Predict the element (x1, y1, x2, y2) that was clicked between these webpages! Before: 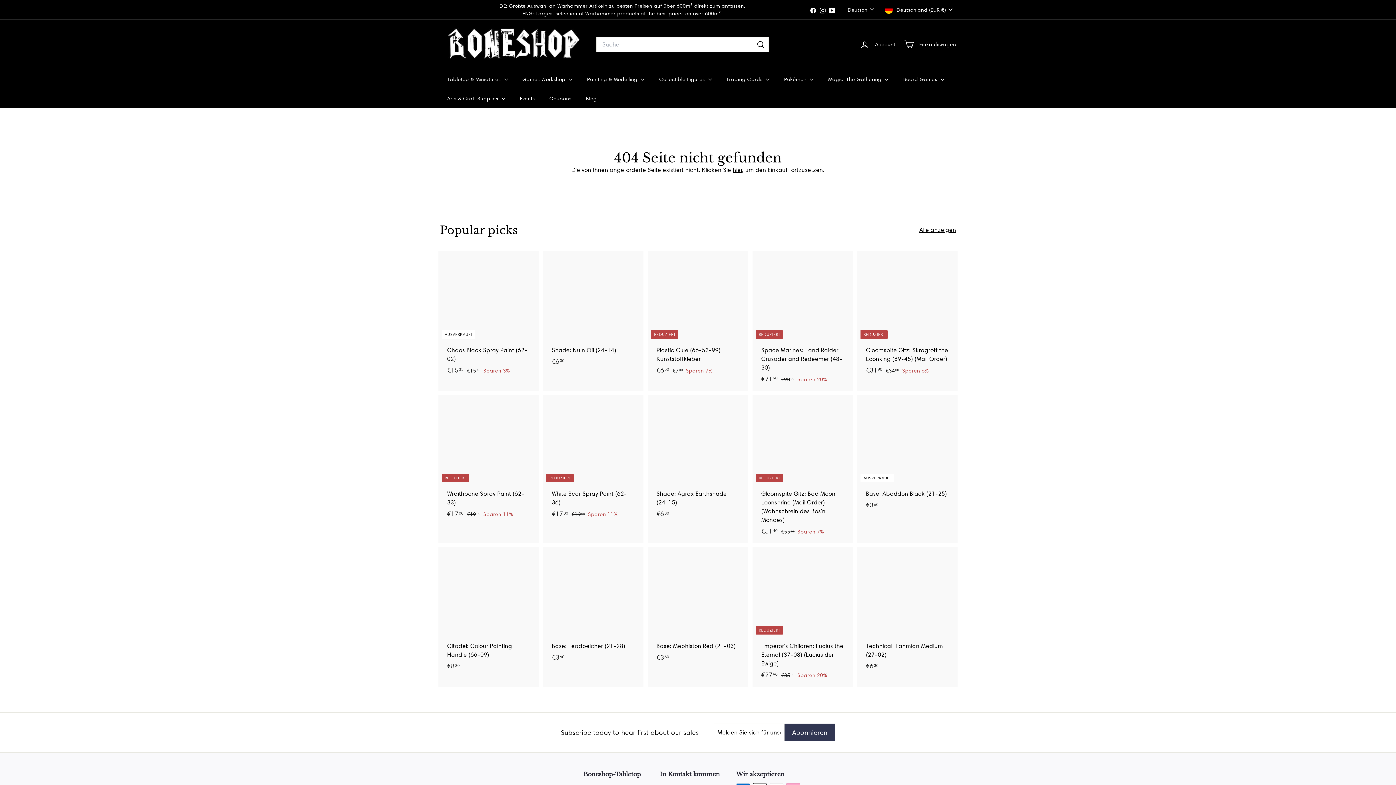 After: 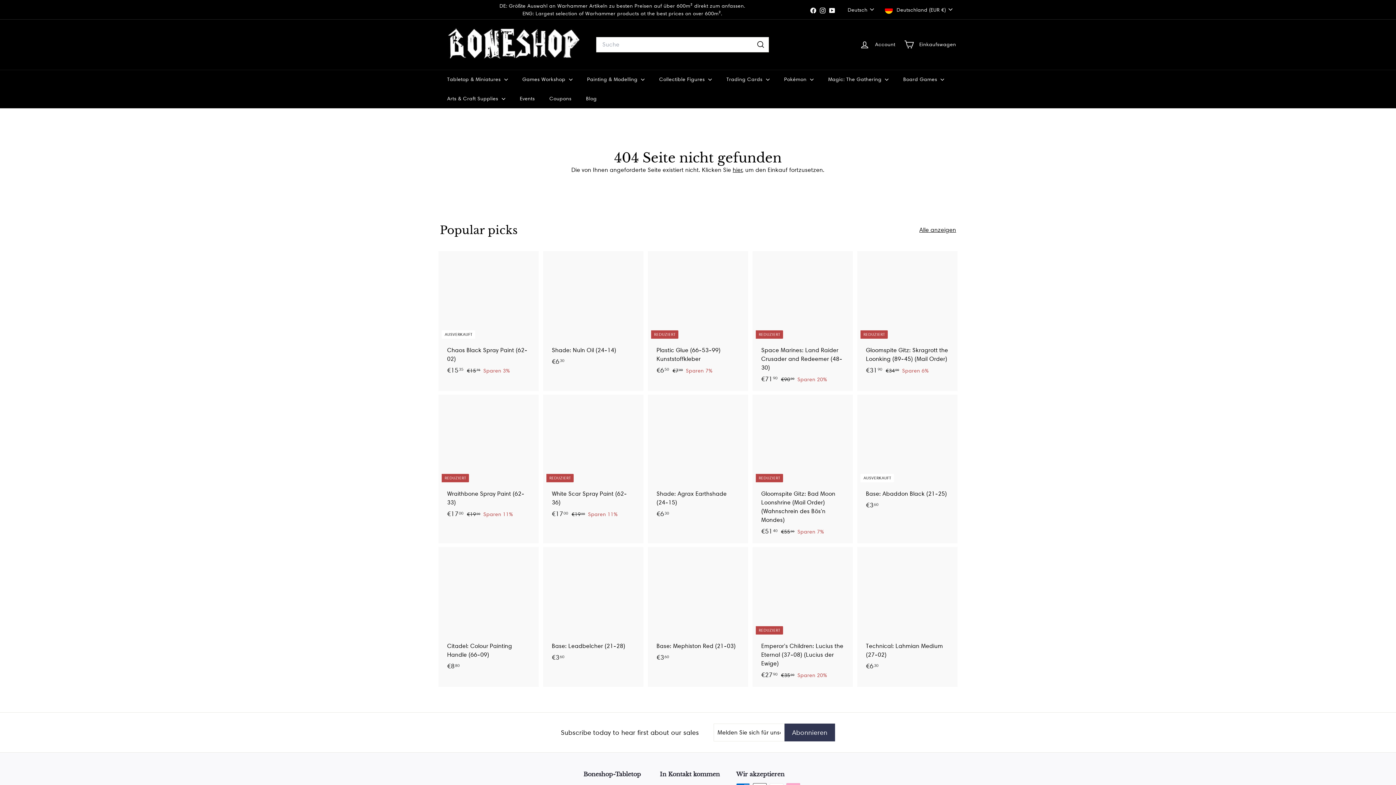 Action: bbox: (818, 4, 827, 15) label: Instagram